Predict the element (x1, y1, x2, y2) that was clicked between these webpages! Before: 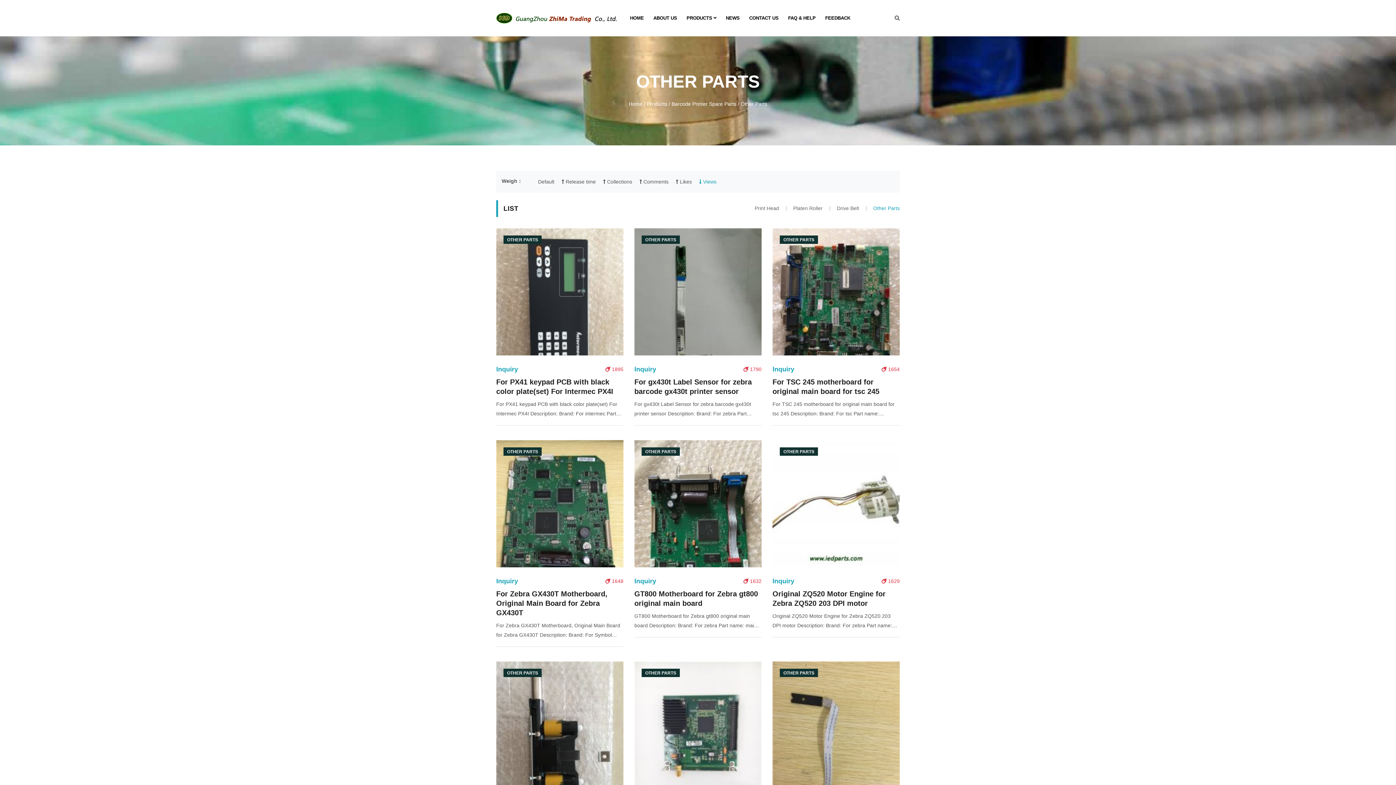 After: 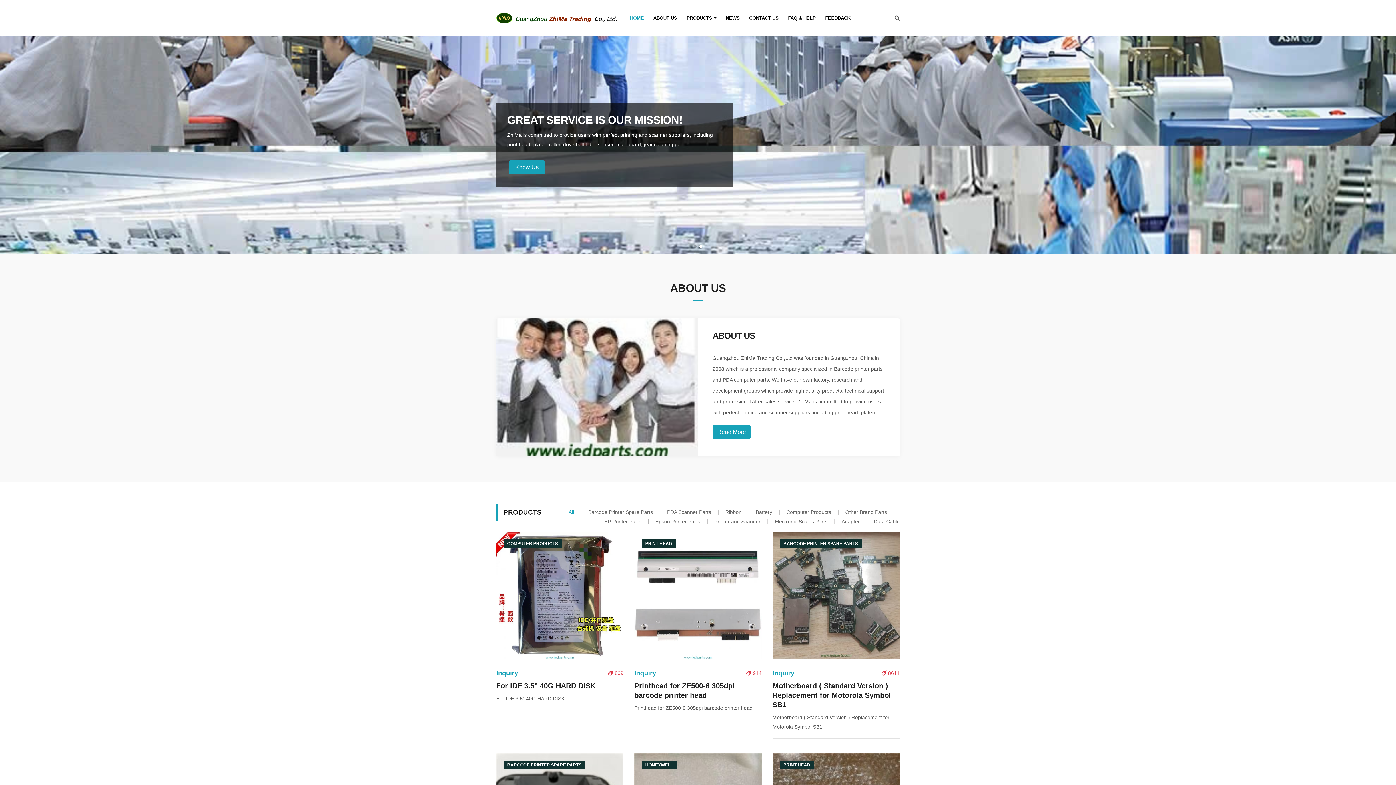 Action: bbox: (630, 5, 644, 30) label: HOME